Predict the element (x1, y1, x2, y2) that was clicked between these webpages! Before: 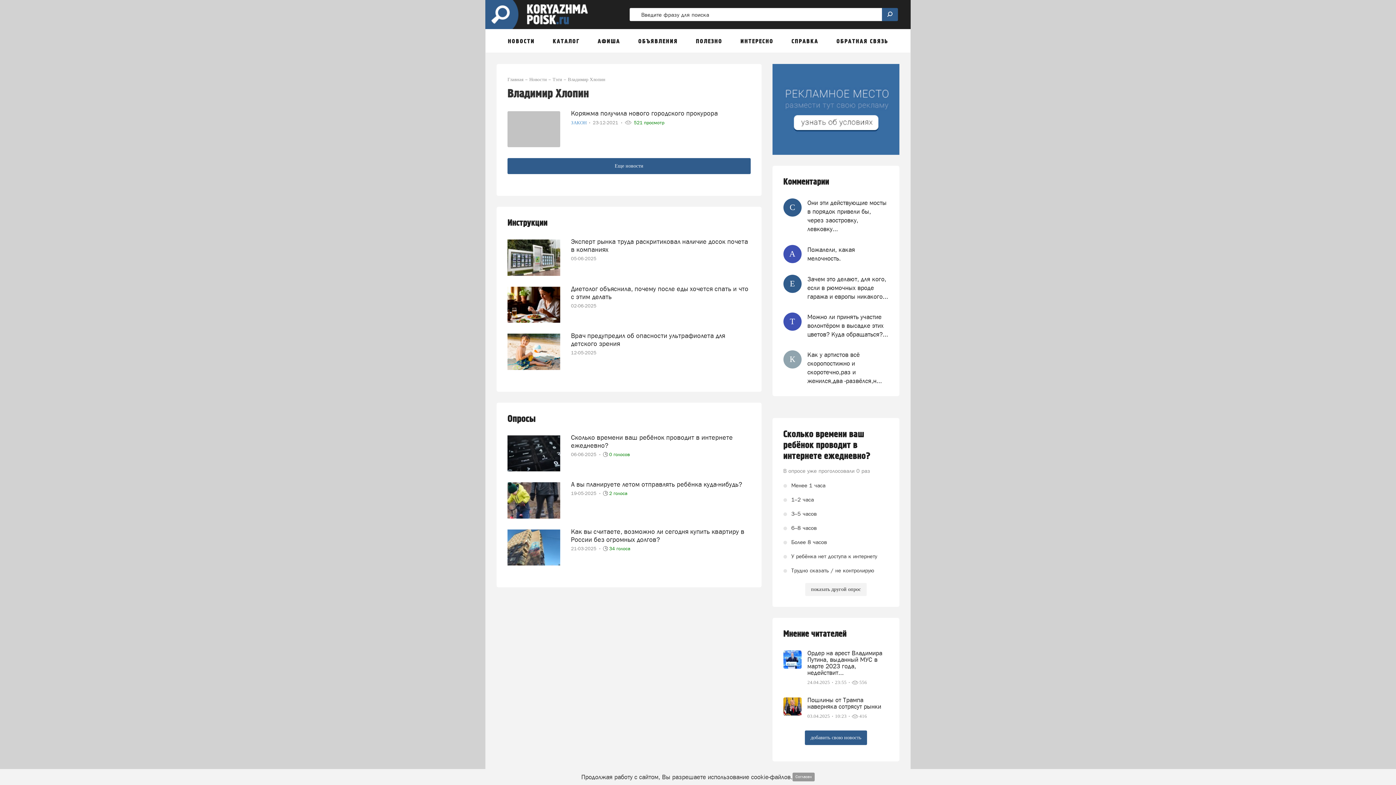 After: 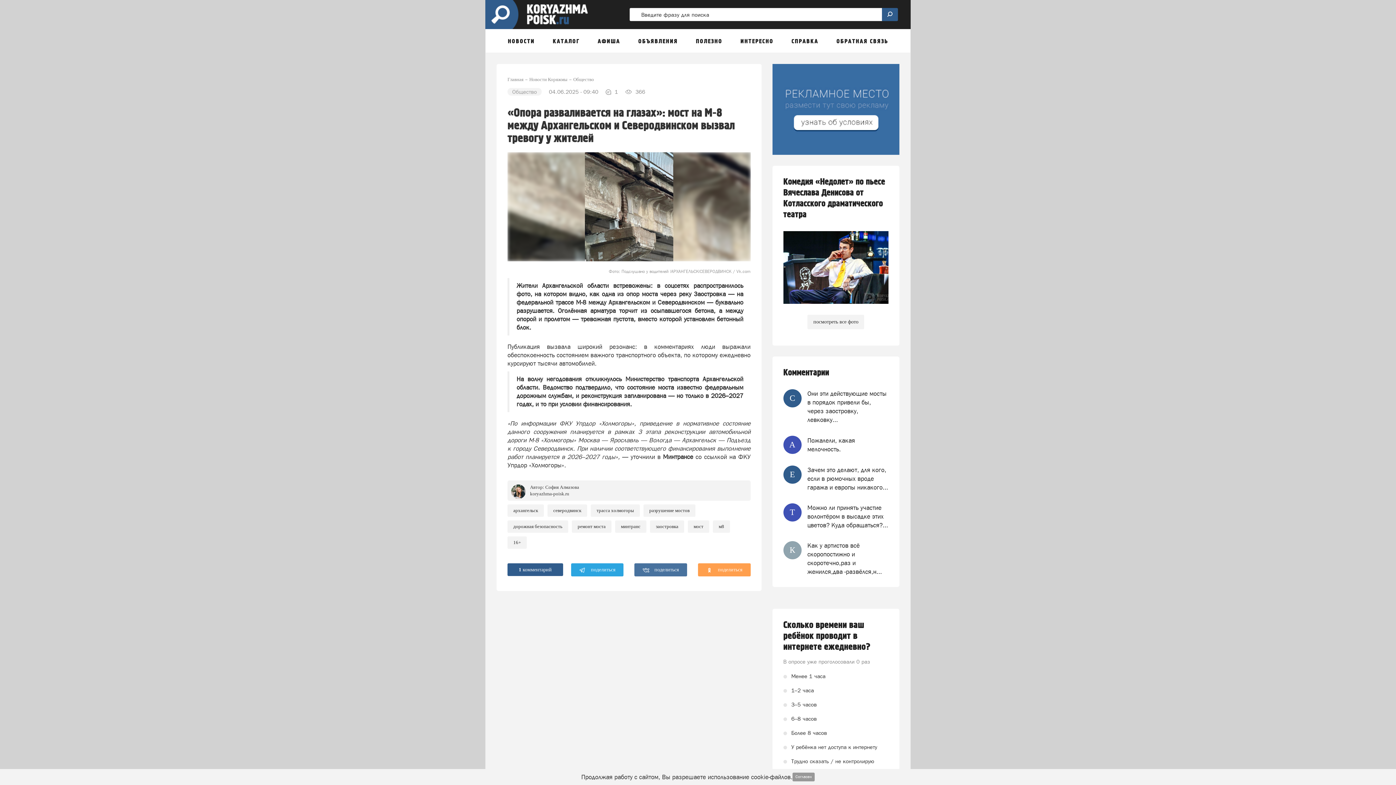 Action: bbox: (807, 198, 888, 233) label: Они эти действующие мосты в порядок привели бы, через заостровку, левковку...